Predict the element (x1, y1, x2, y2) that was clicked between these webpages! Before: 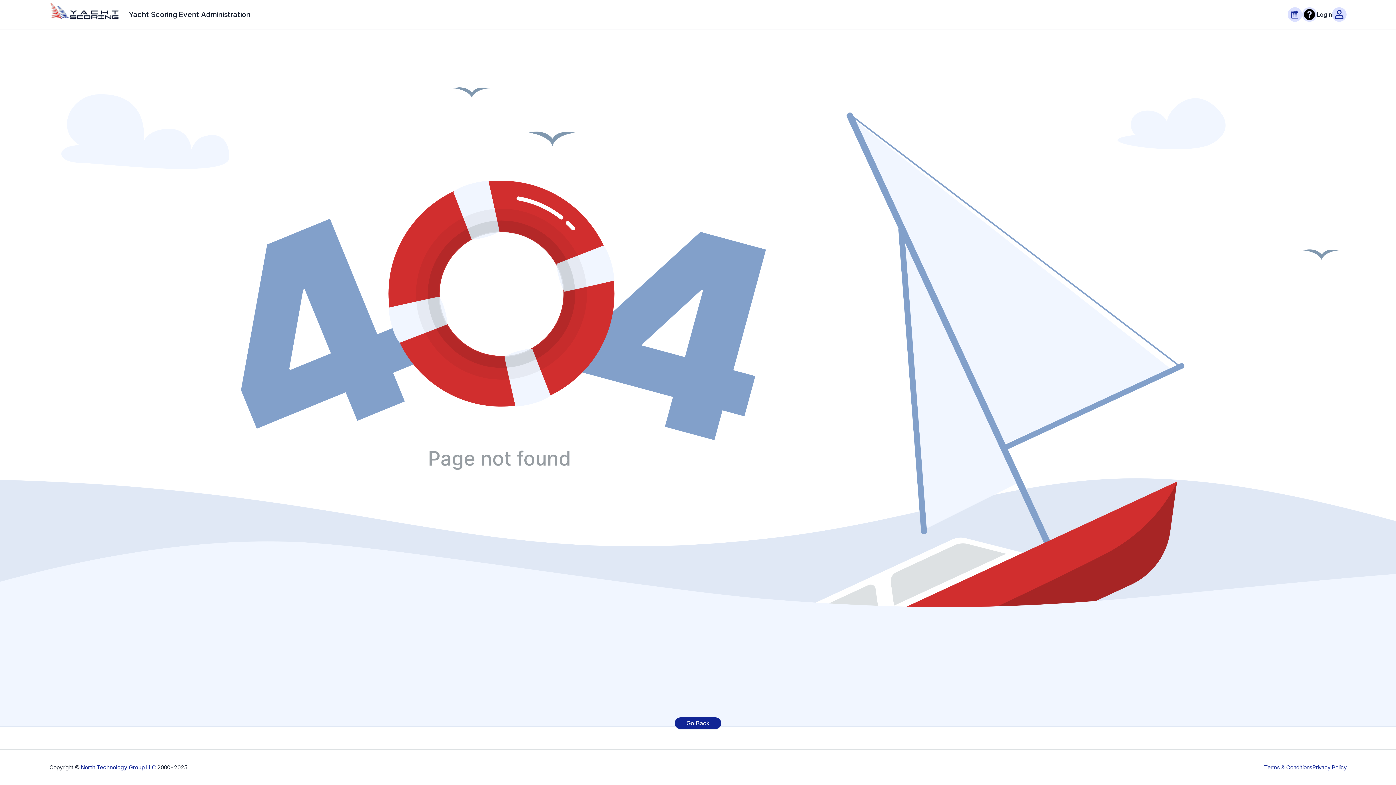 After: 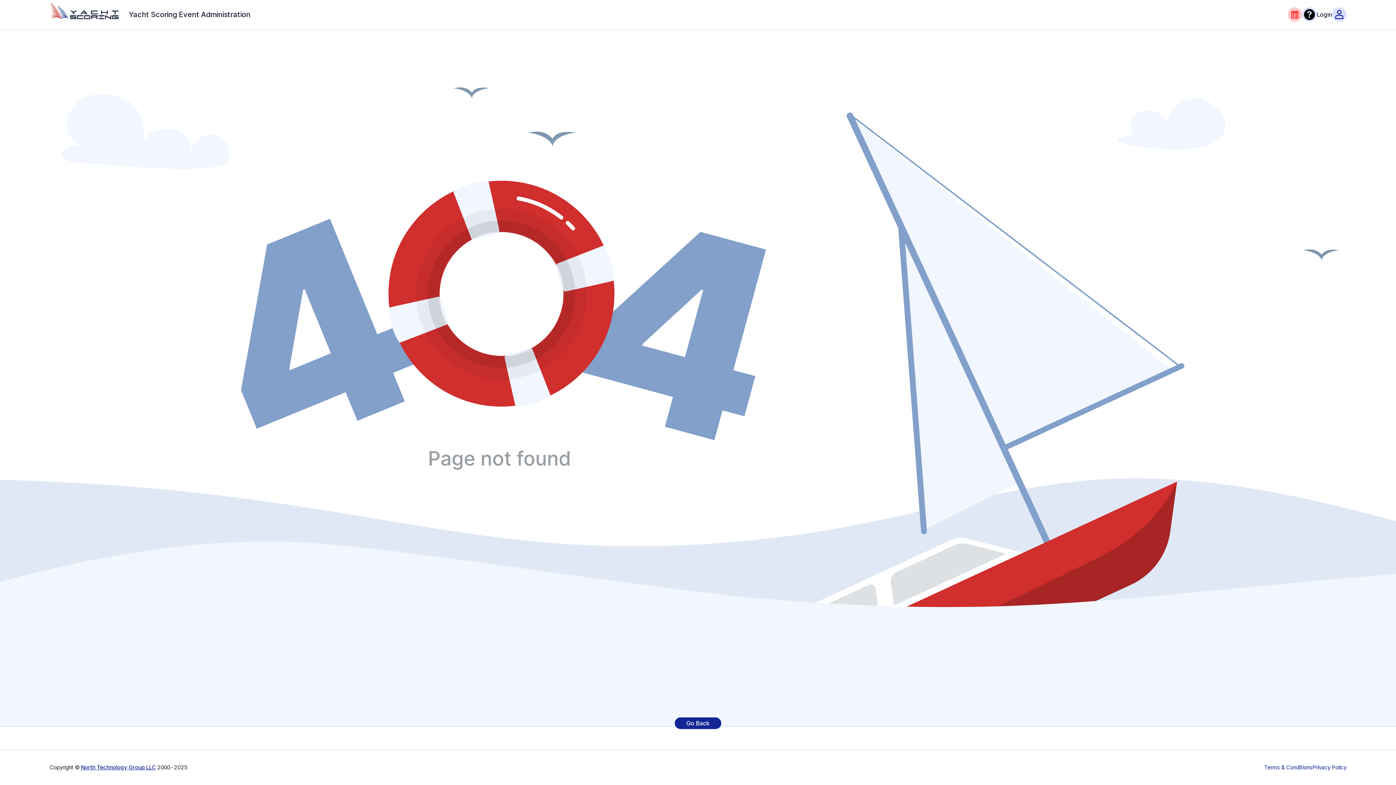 Action: bbox: (1288, 7, 1302, 21)